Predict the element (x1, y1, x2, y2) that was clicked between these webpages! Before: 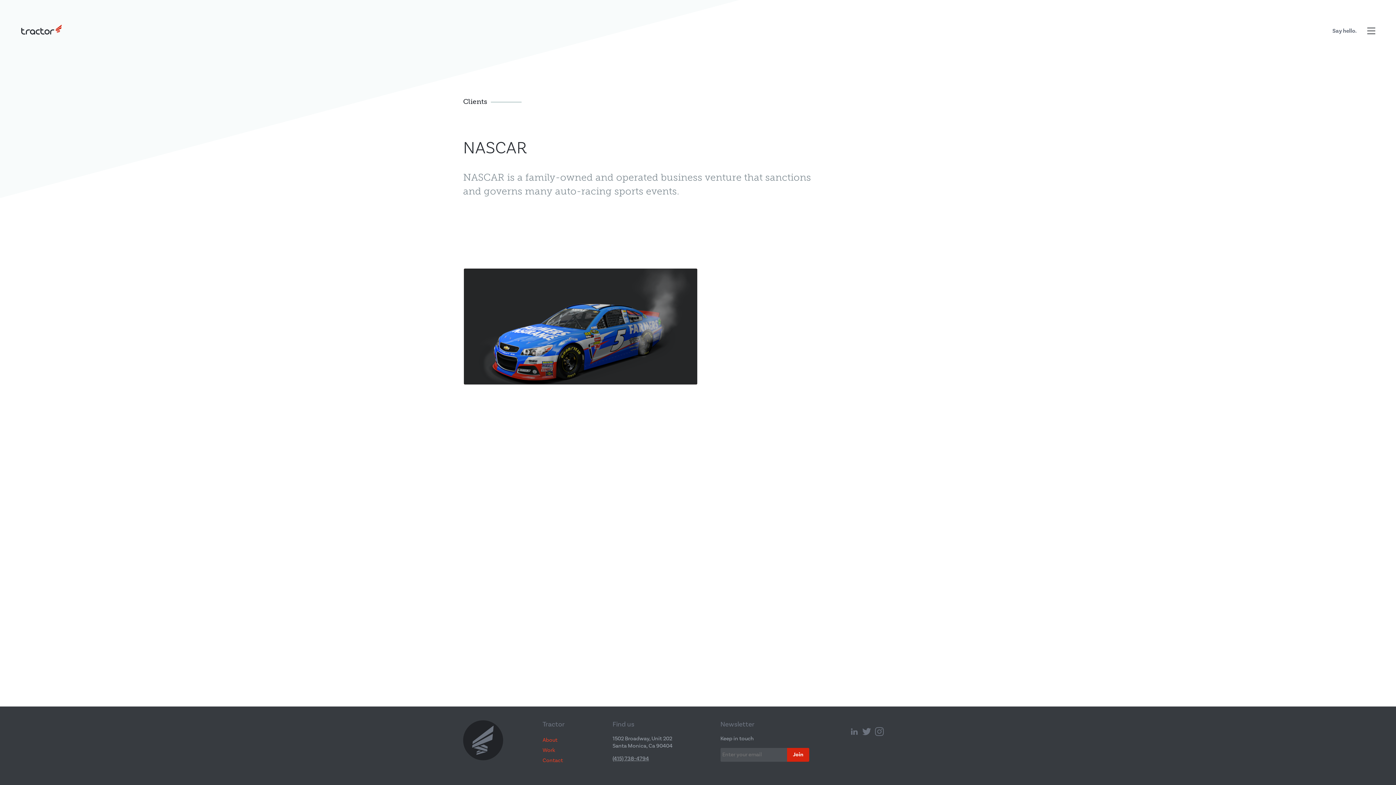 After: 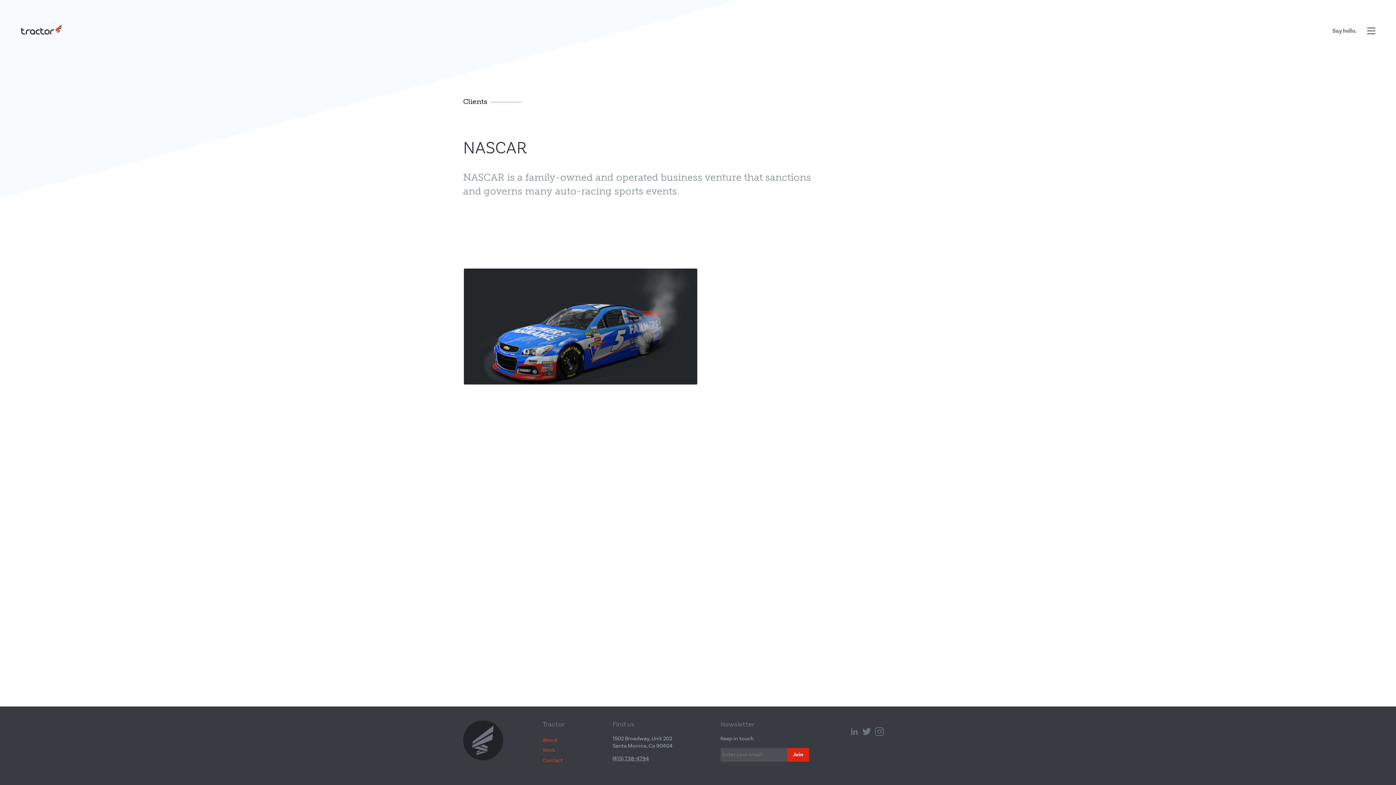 Action: bbox: (612, 755, 649, 762) label: (415) 738-4794